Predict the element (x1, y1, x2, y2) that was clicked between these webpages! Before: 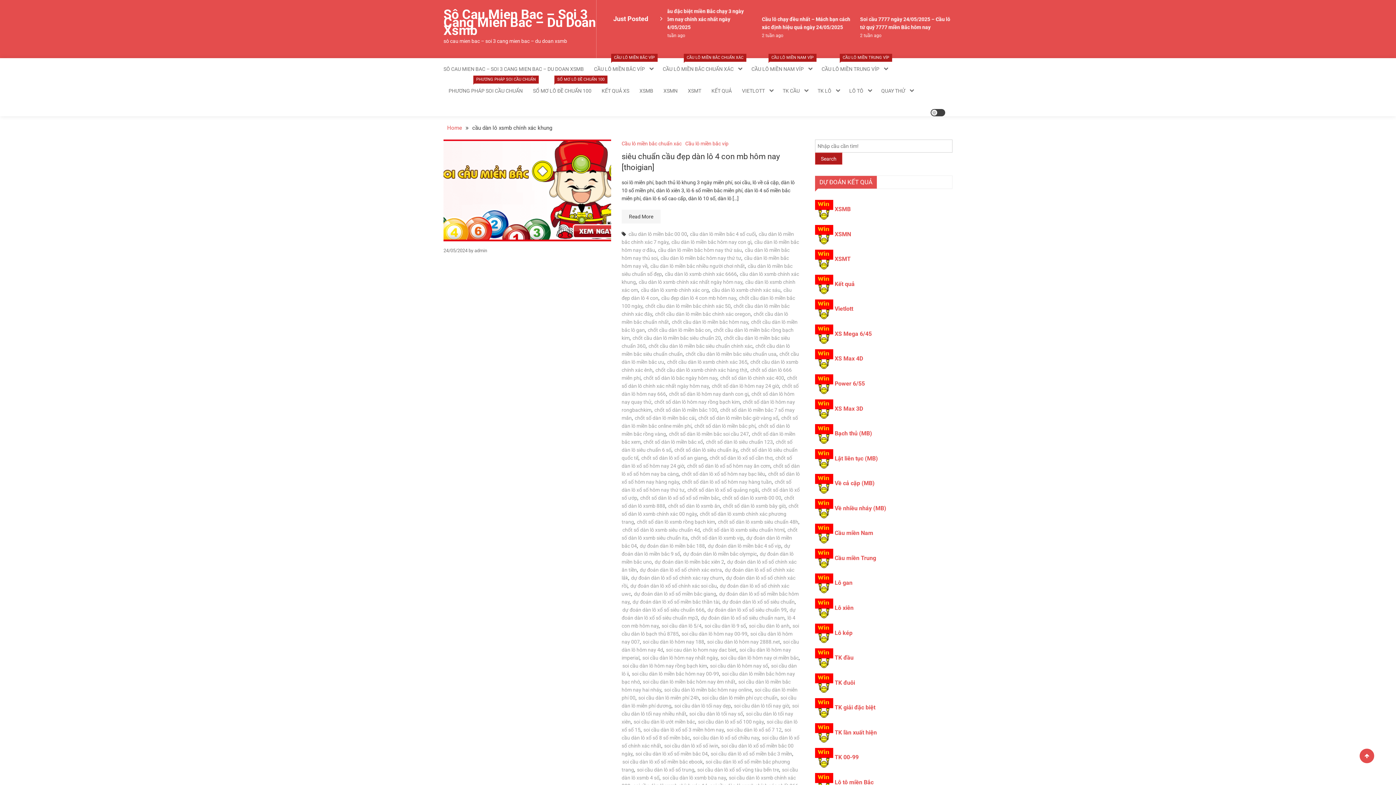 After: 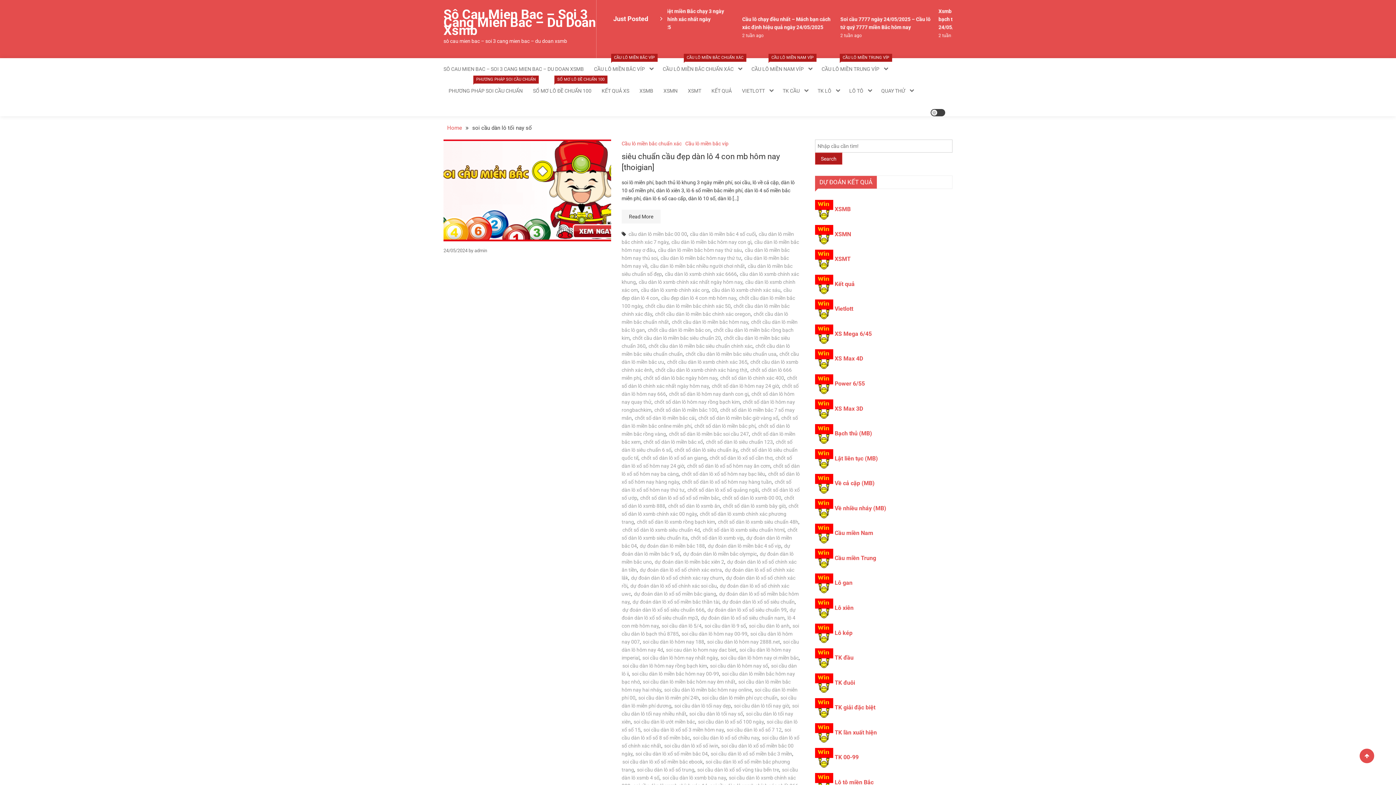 Action: bbox: (689, 711, 743, 717) label: soi cầu dàn lô tối nay số